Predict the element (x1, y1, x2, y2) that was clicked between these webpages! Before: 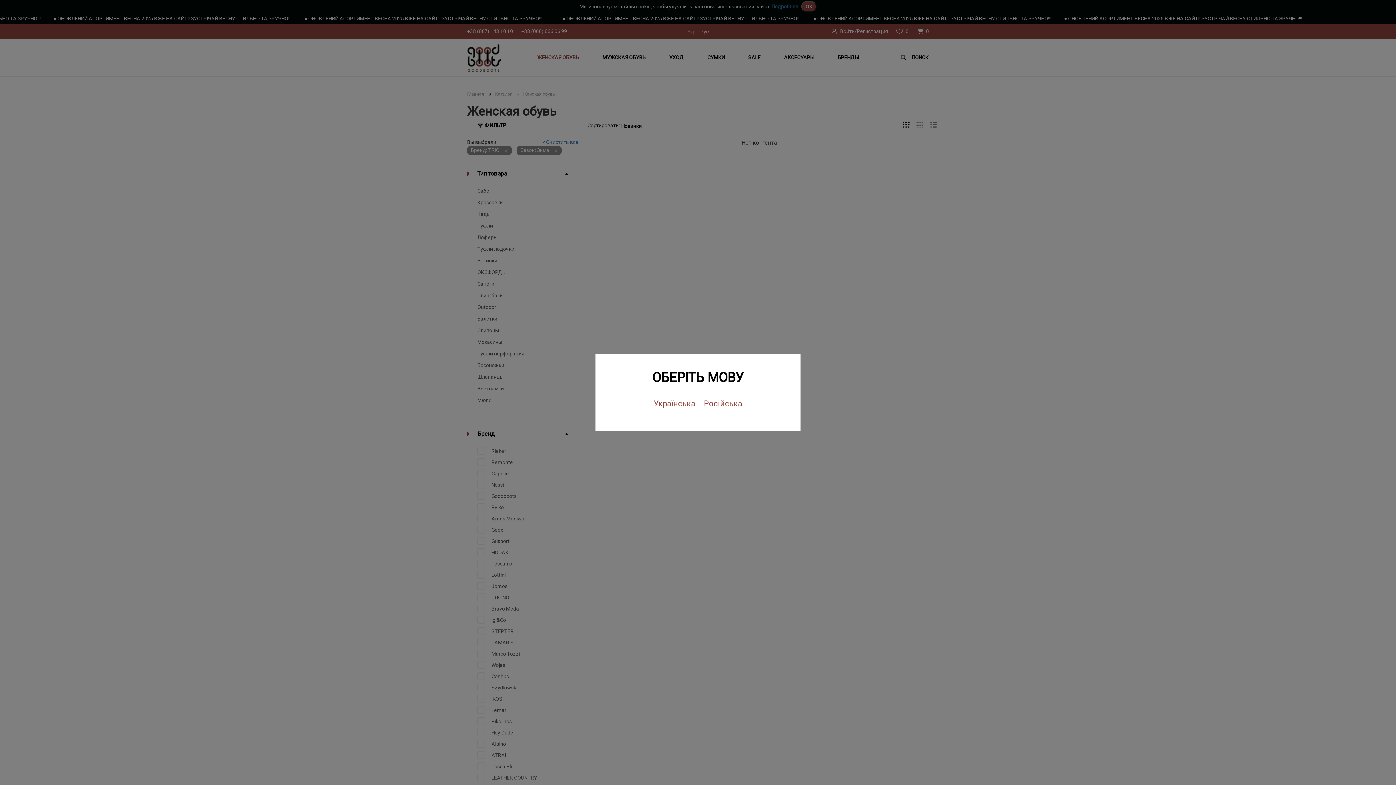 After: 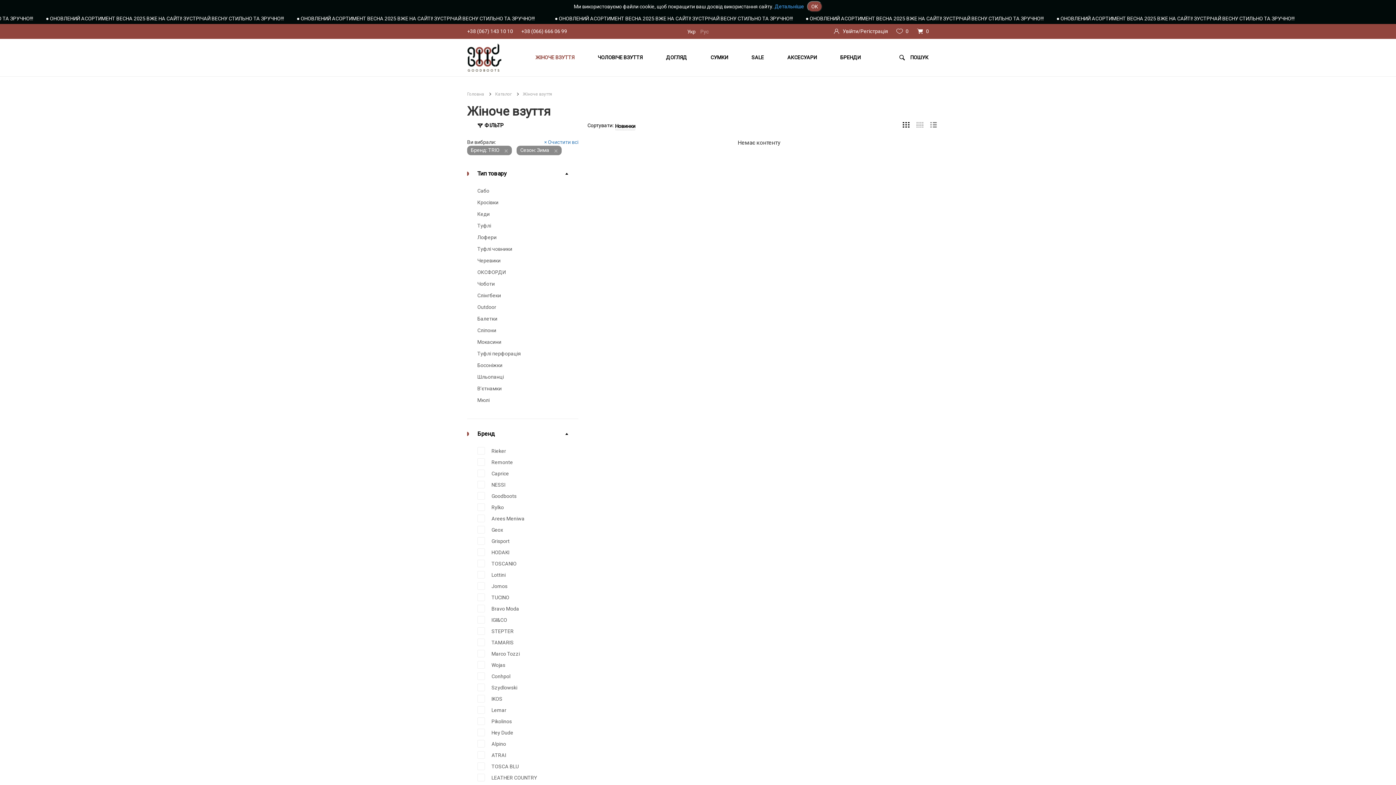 Action: label: Українська bbox: (650, 395, 699, 412)